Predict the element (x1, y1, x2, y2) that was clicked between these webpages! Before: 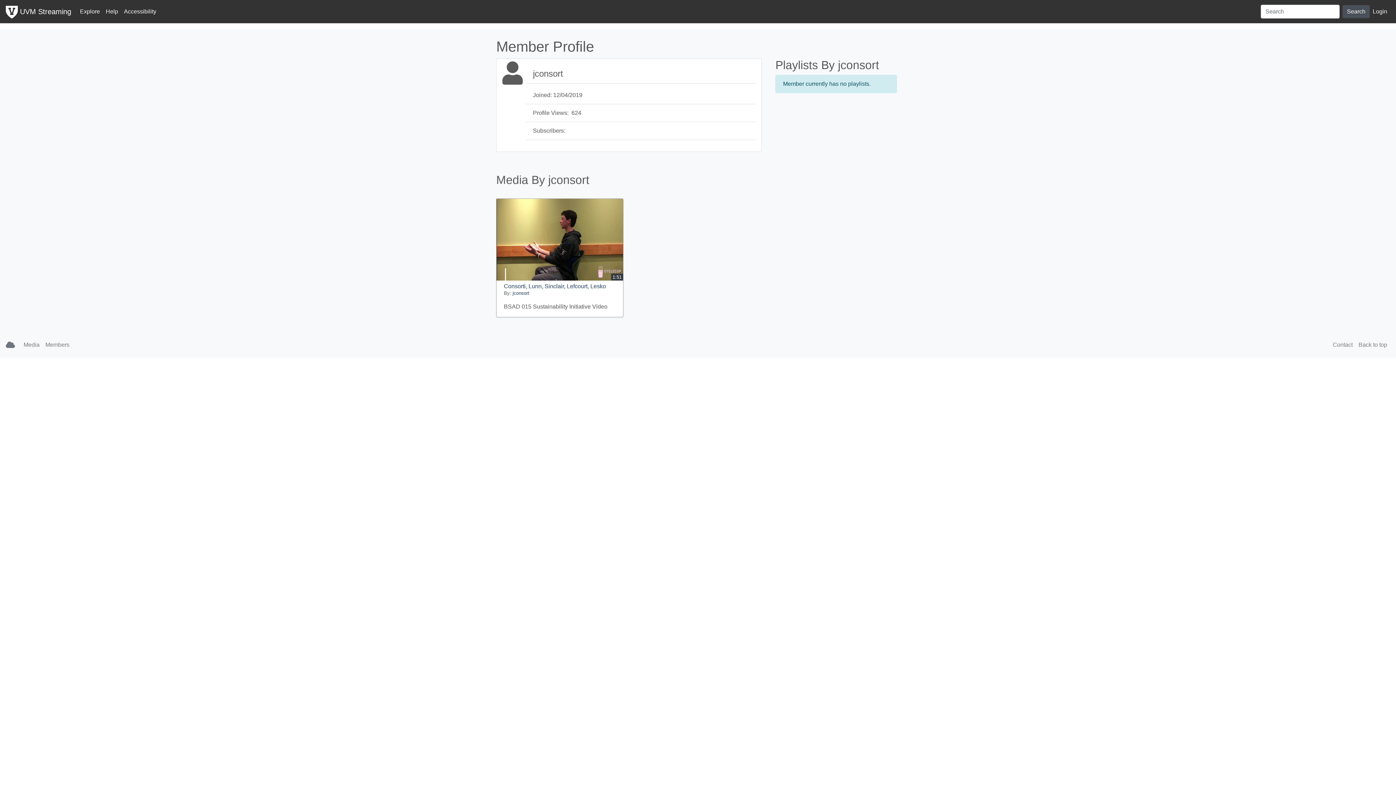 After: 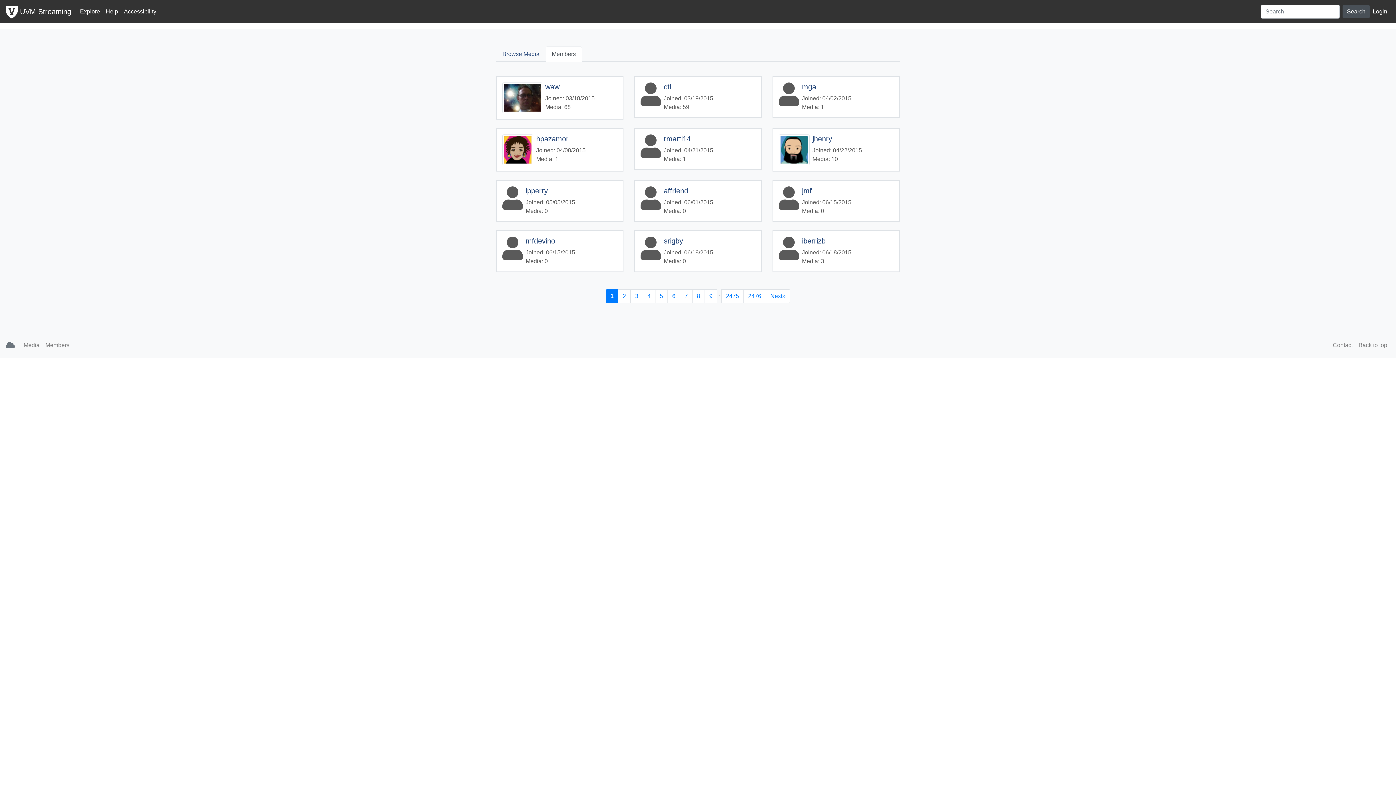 Action: label: Members bbox: (42, 337, 72, 352)